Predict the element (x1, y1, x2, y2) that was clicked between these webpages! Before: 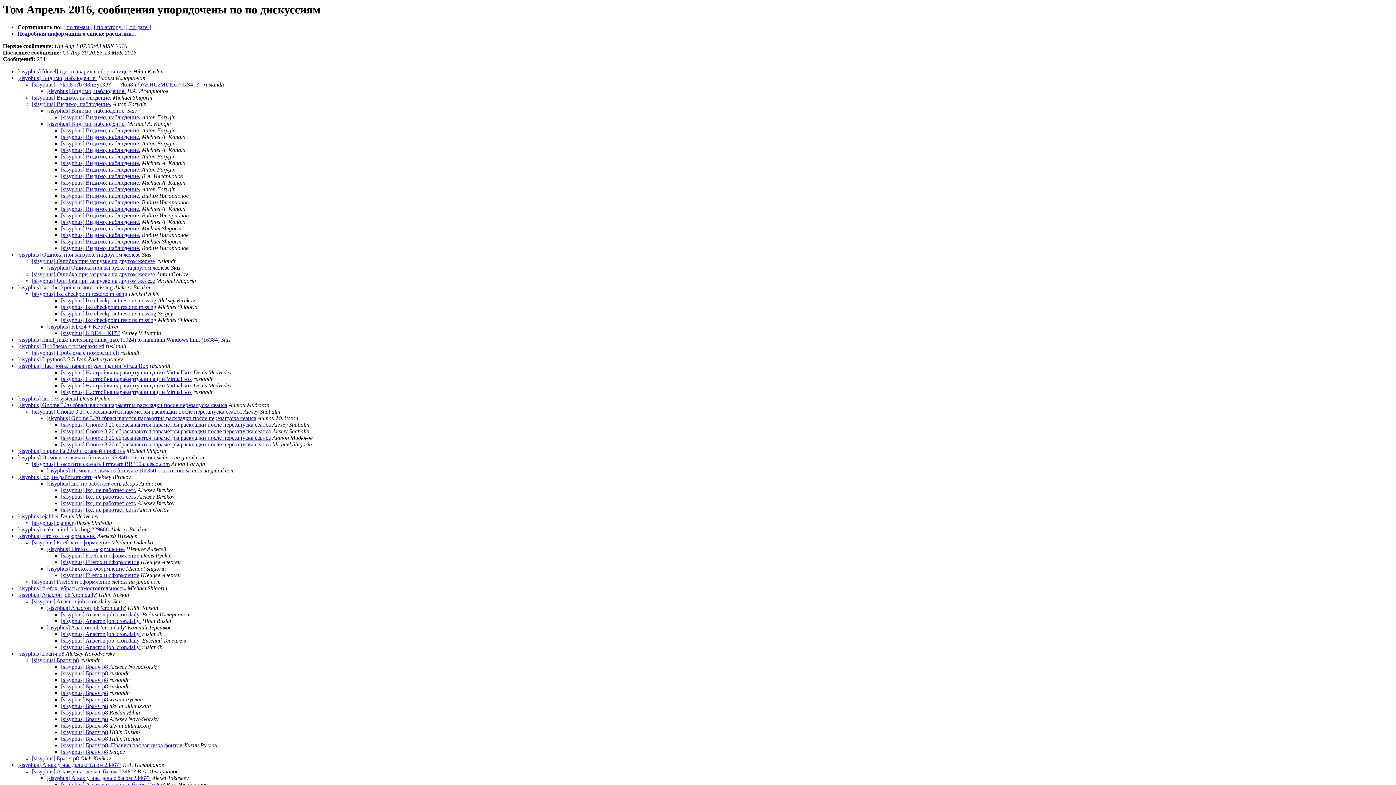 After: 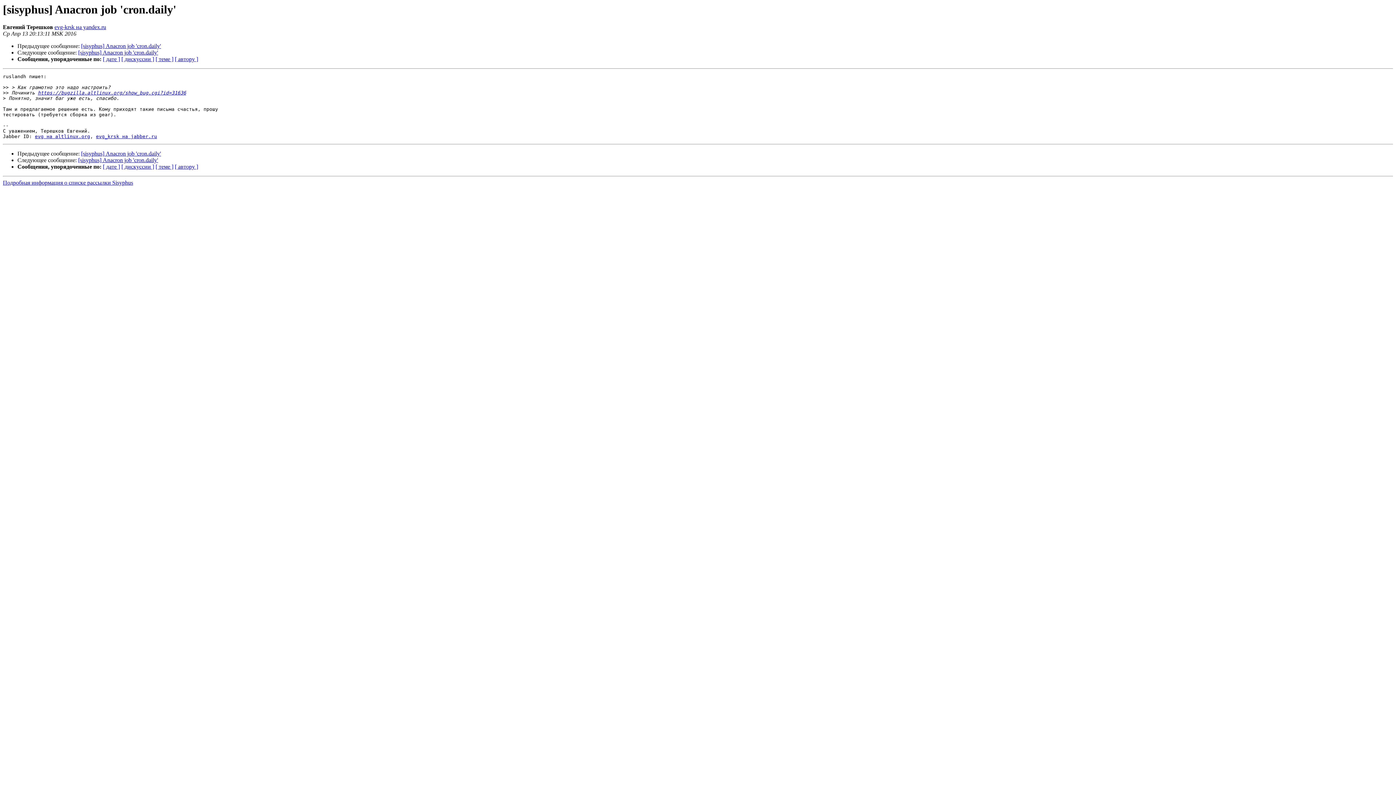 Action: label: [sisyphus] Anacron job 'cron.daily' bbox: (61, 637, 140, 644)